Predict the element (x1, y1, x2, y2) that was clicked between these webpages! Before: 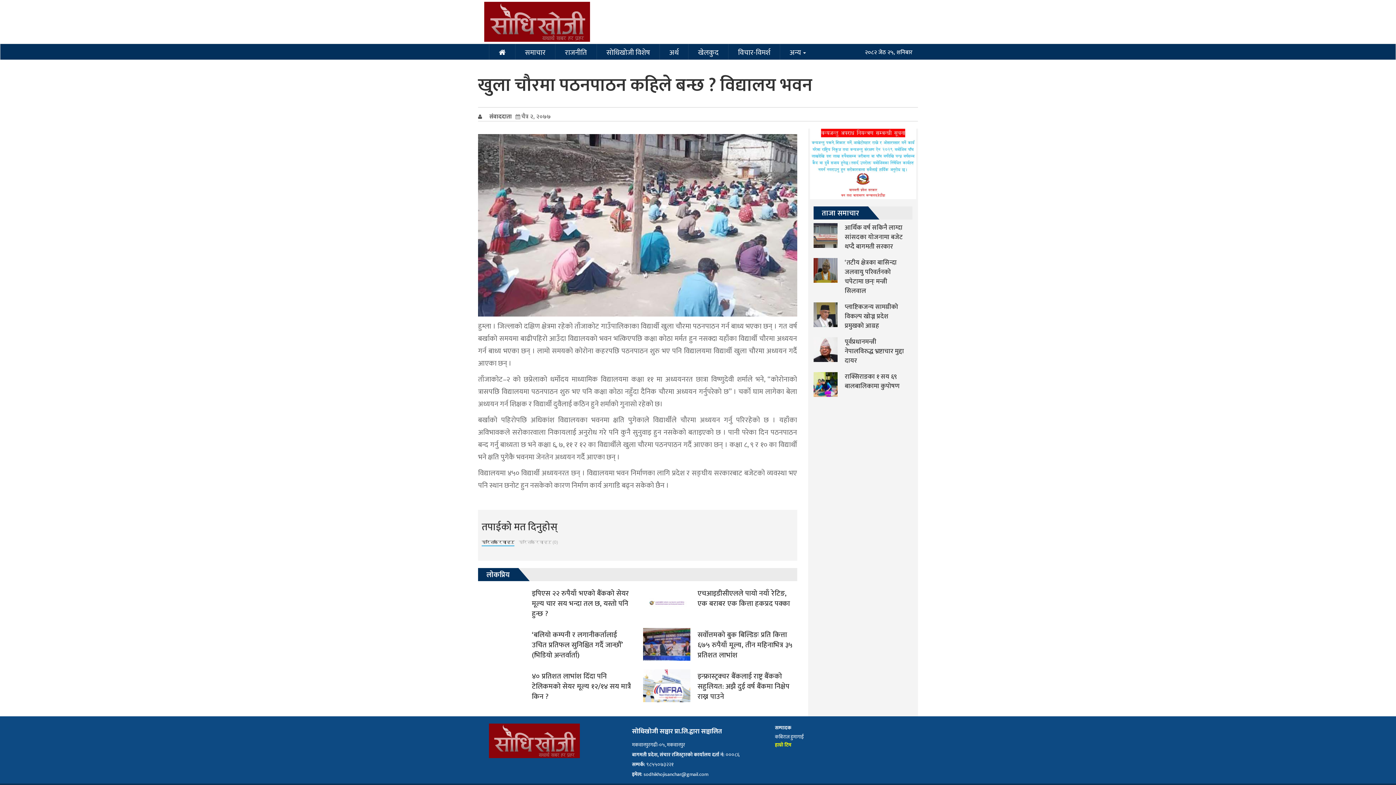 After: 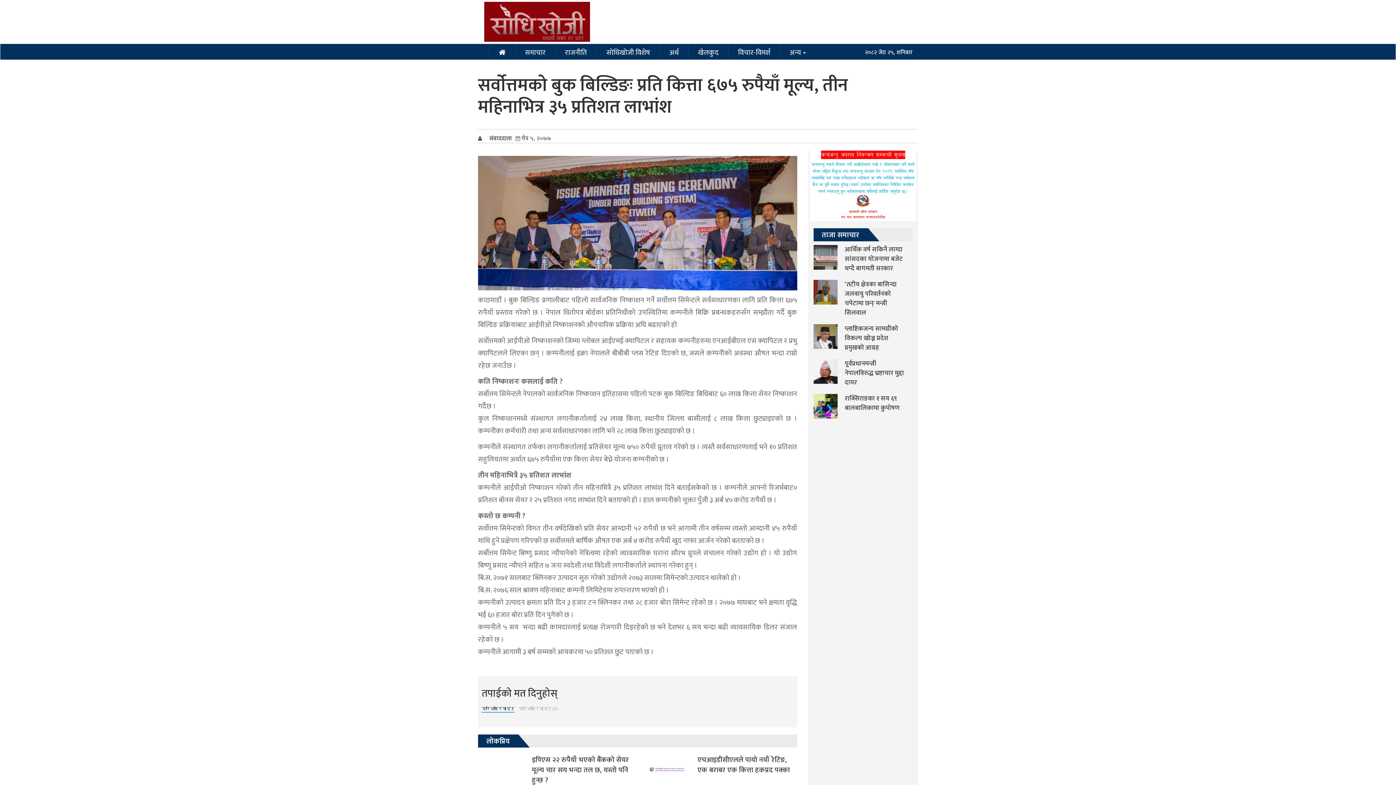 Action: label: सर्वाेत्तमको बुक बिल्डिङः प्रति कित्ता ६७५ रुपैयाँ मूल्य, तीन महिनाभित्र ३५ प्रतिशत लाभांश bbox: (697, 629, 792, 661)